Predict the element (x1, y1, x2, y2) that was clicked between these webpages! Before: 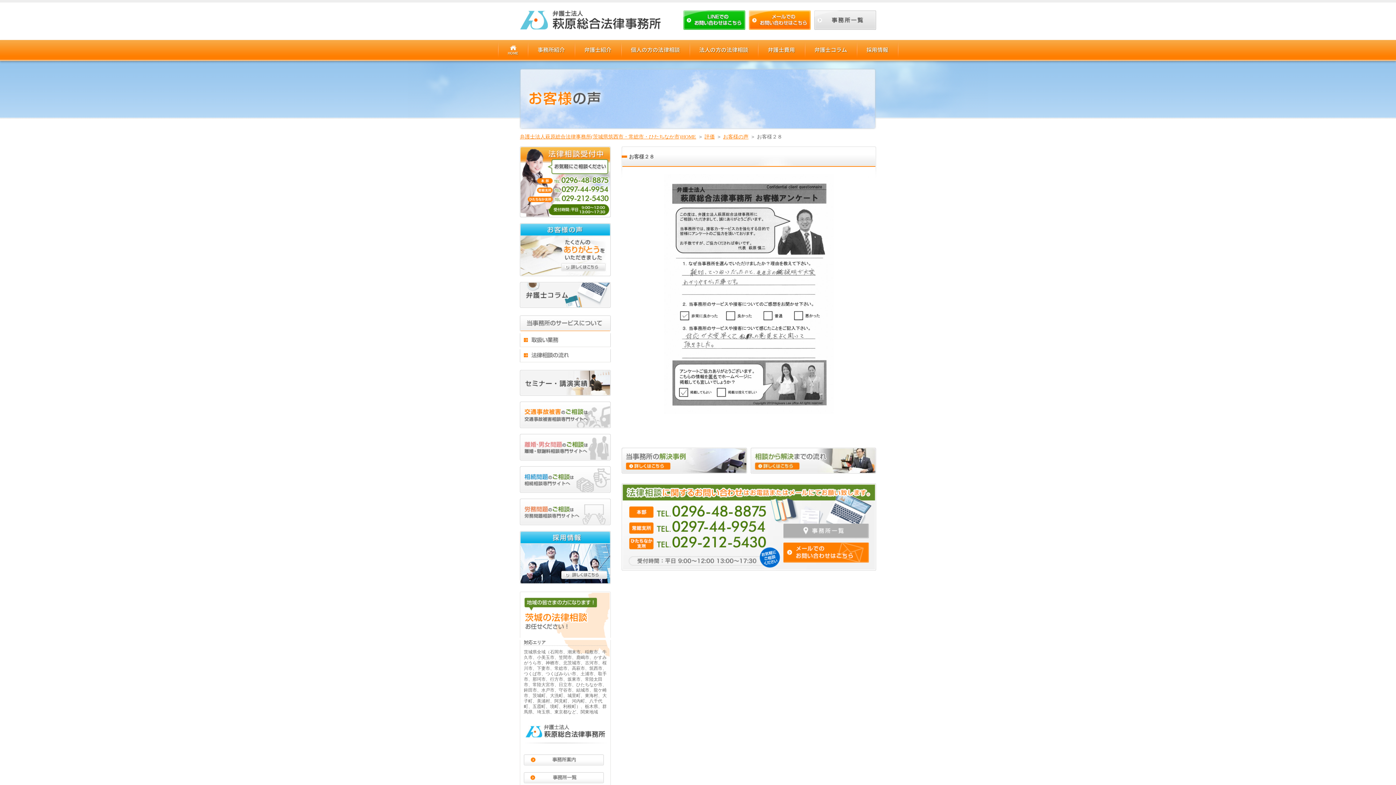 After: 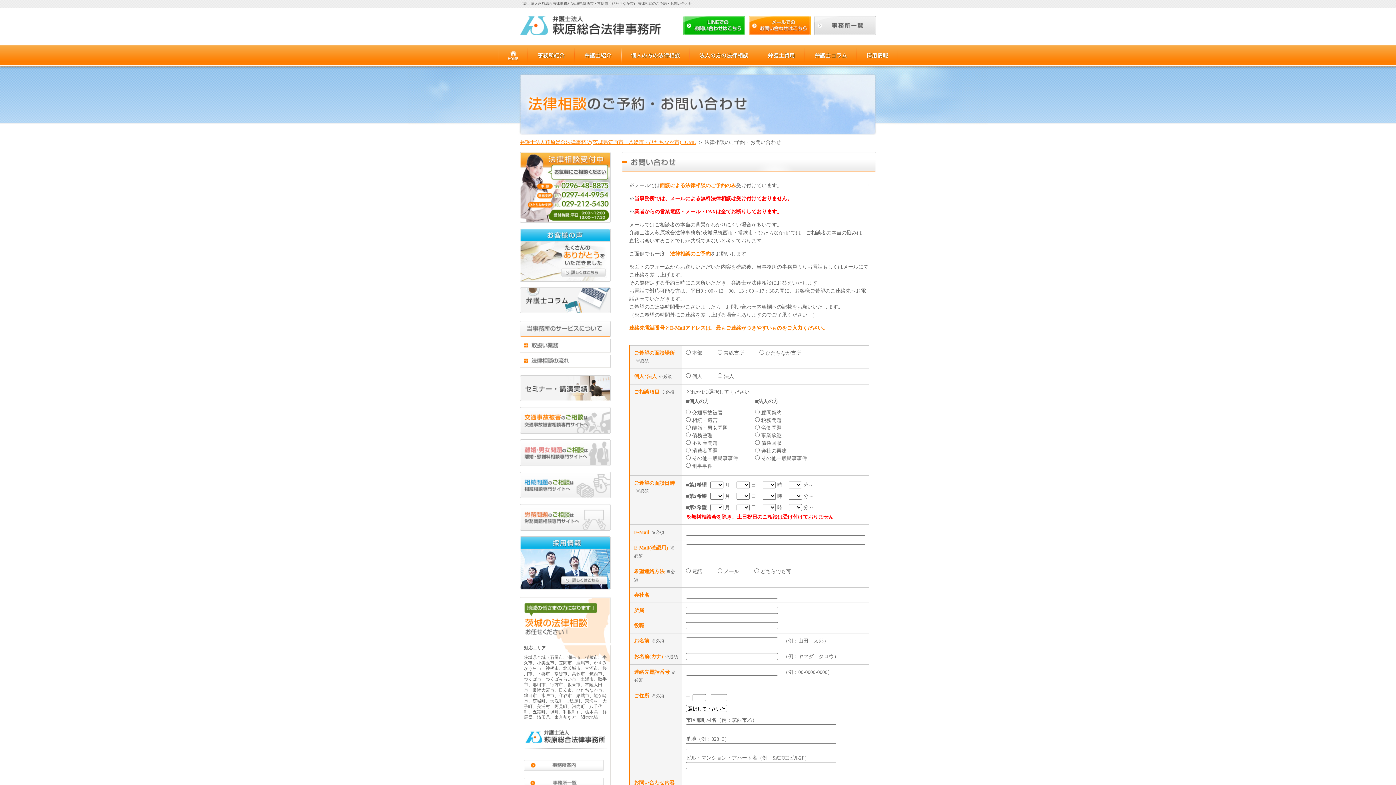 Action: bbox: (783, 558, 869, 564)